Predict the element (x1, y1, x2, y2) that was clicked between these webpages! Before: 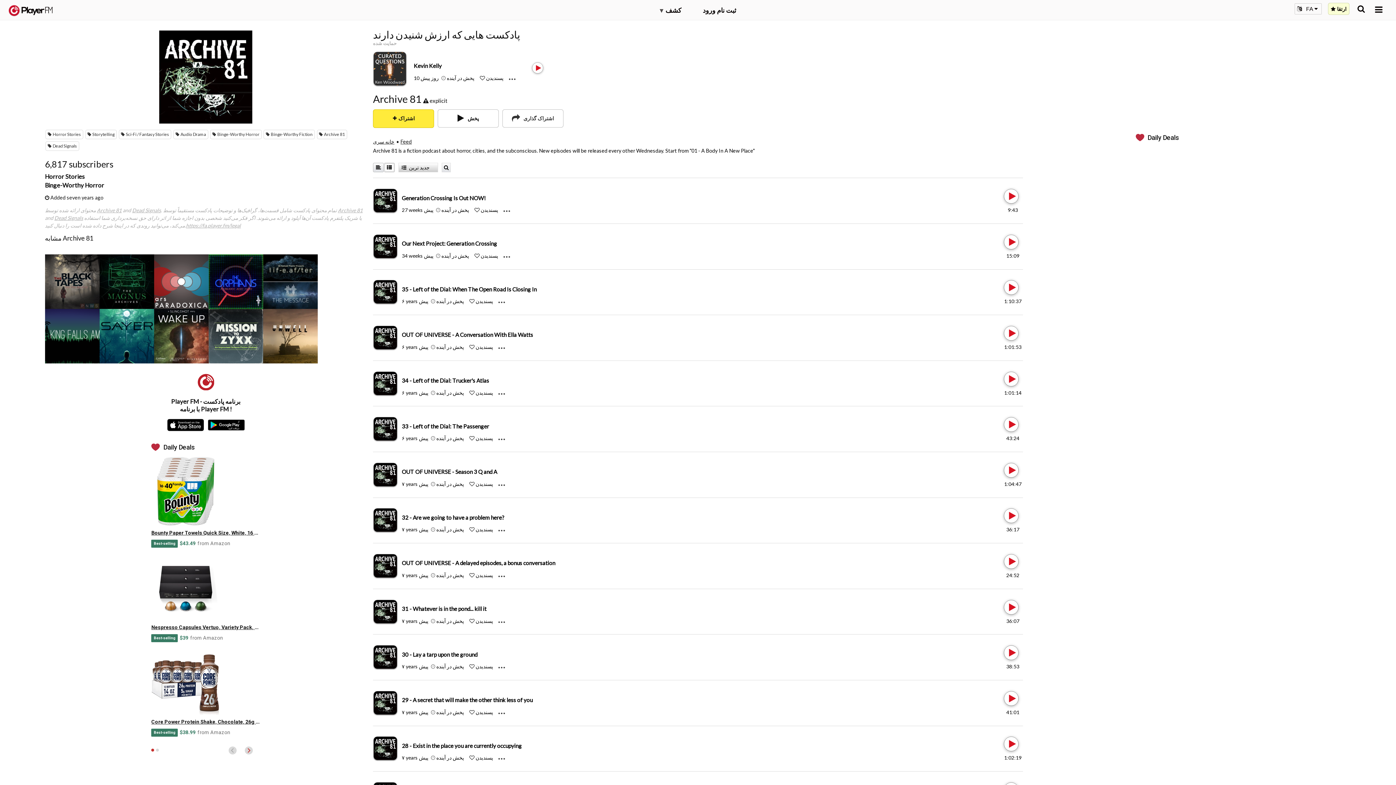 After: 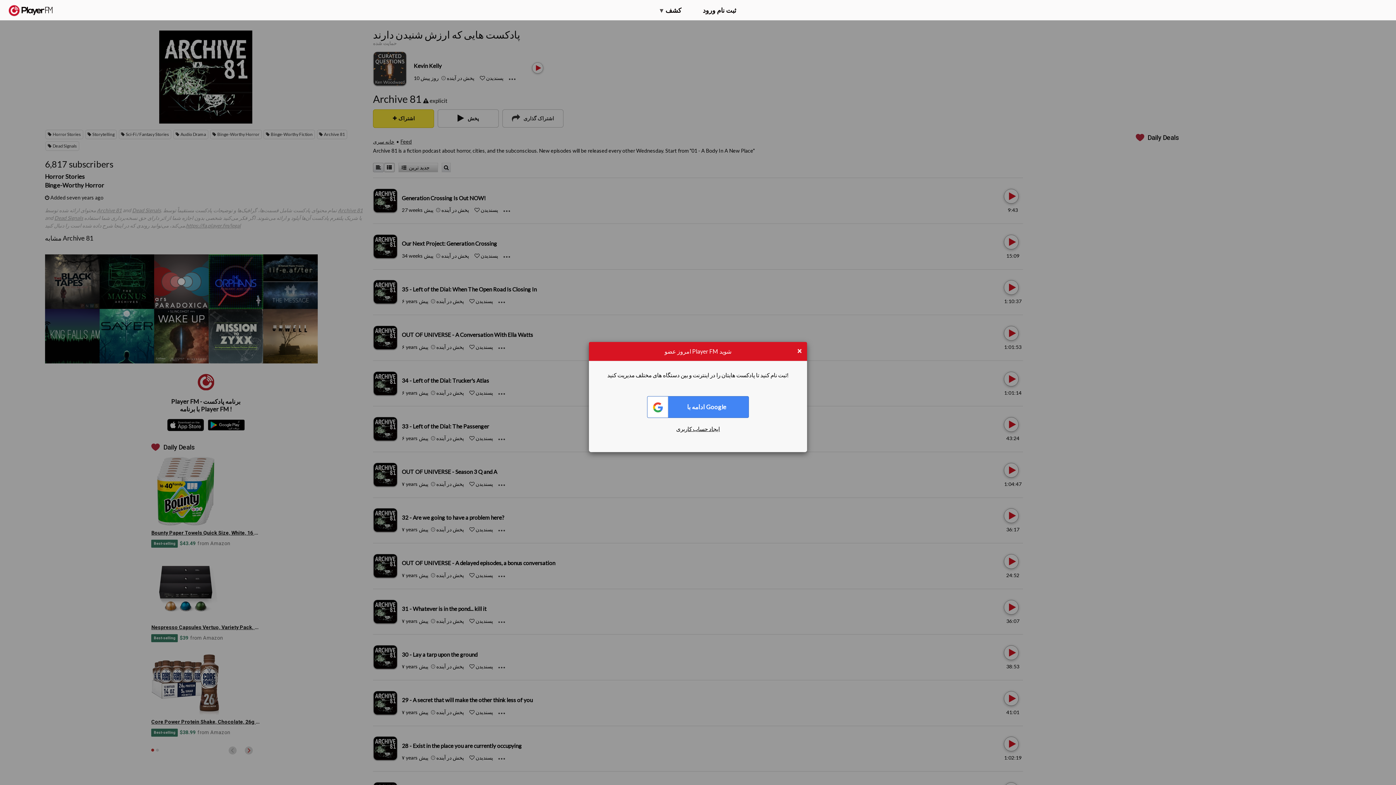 Action: bbox: (436, 389, 464, 395) label: Add to Play later